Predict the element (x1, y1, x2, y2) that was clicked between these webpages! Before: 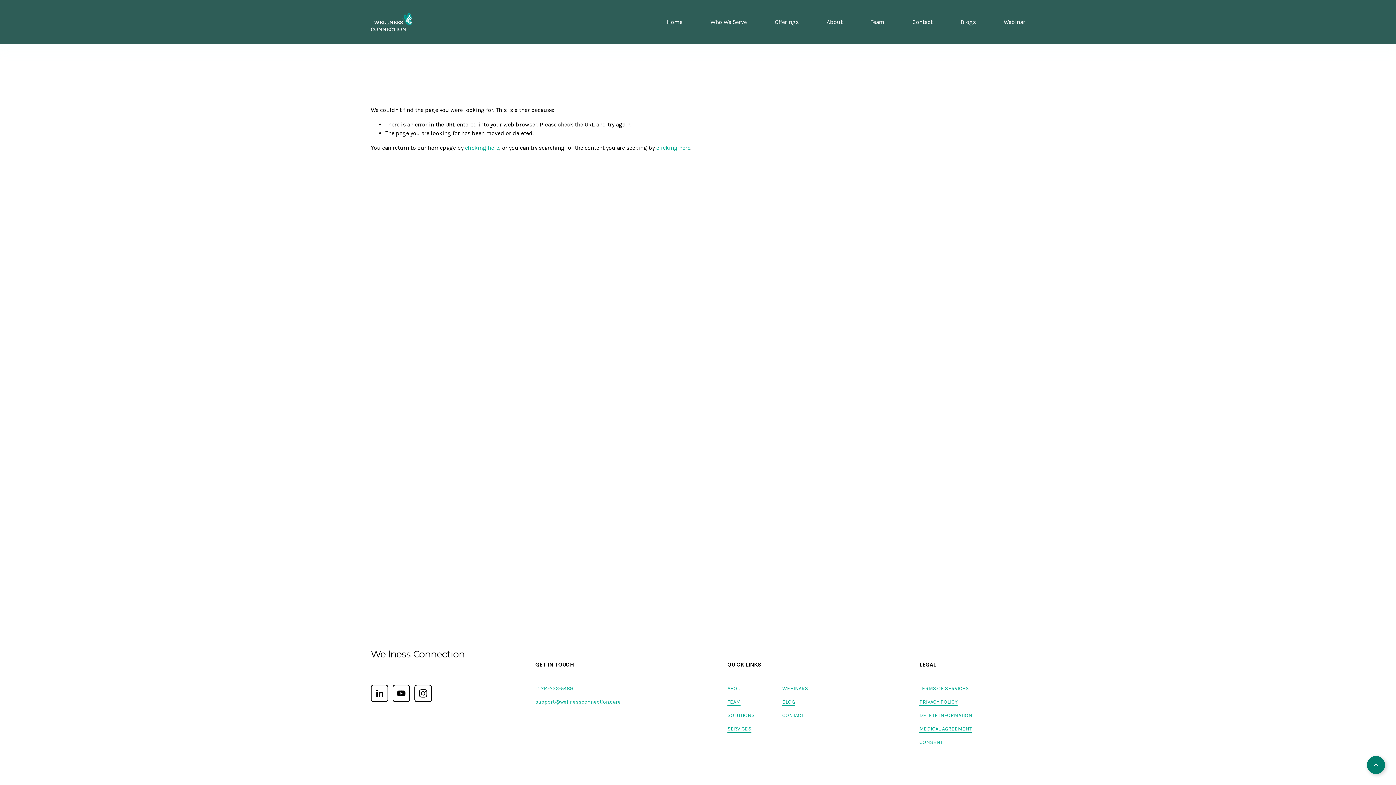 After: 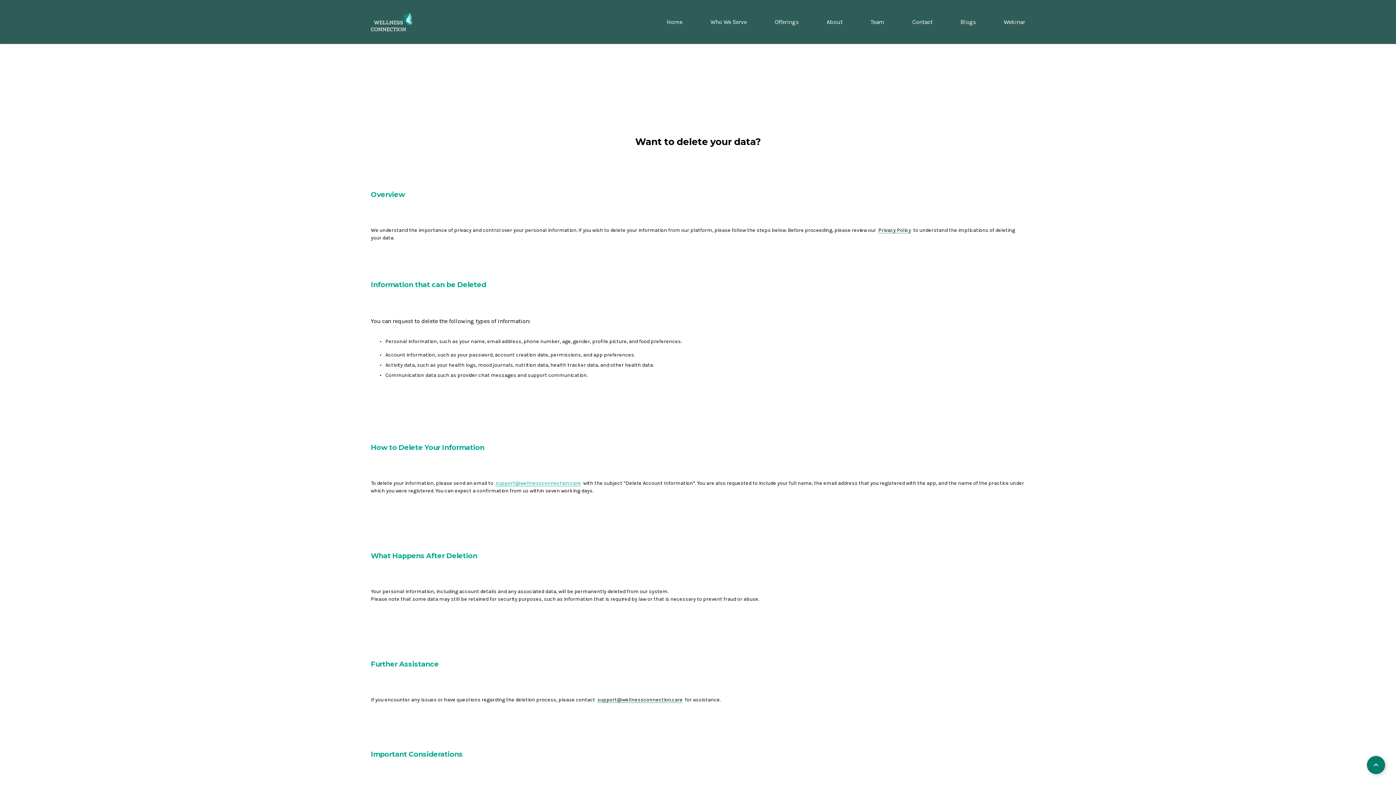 Action: label: DELETE INFORMATION bbox: (919, 712, 972, 719)